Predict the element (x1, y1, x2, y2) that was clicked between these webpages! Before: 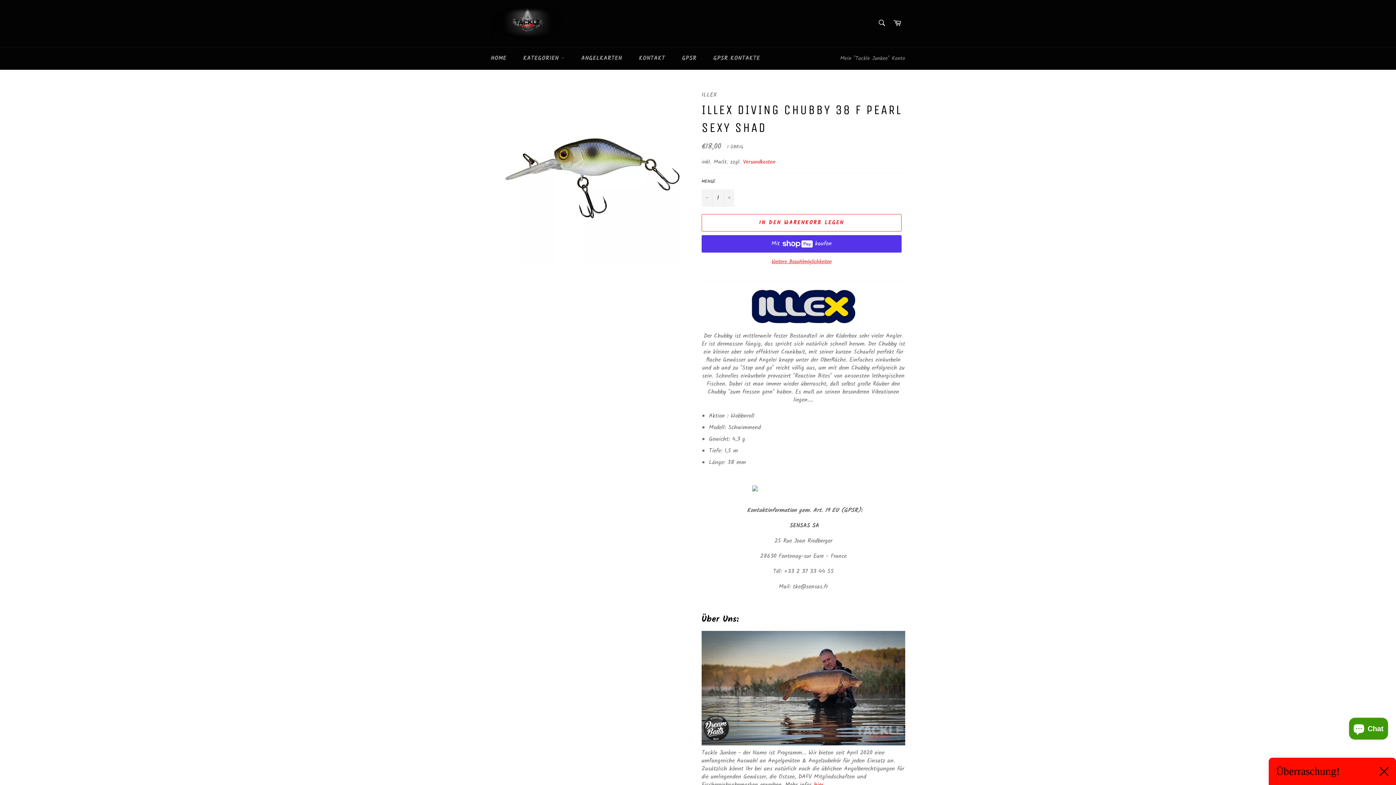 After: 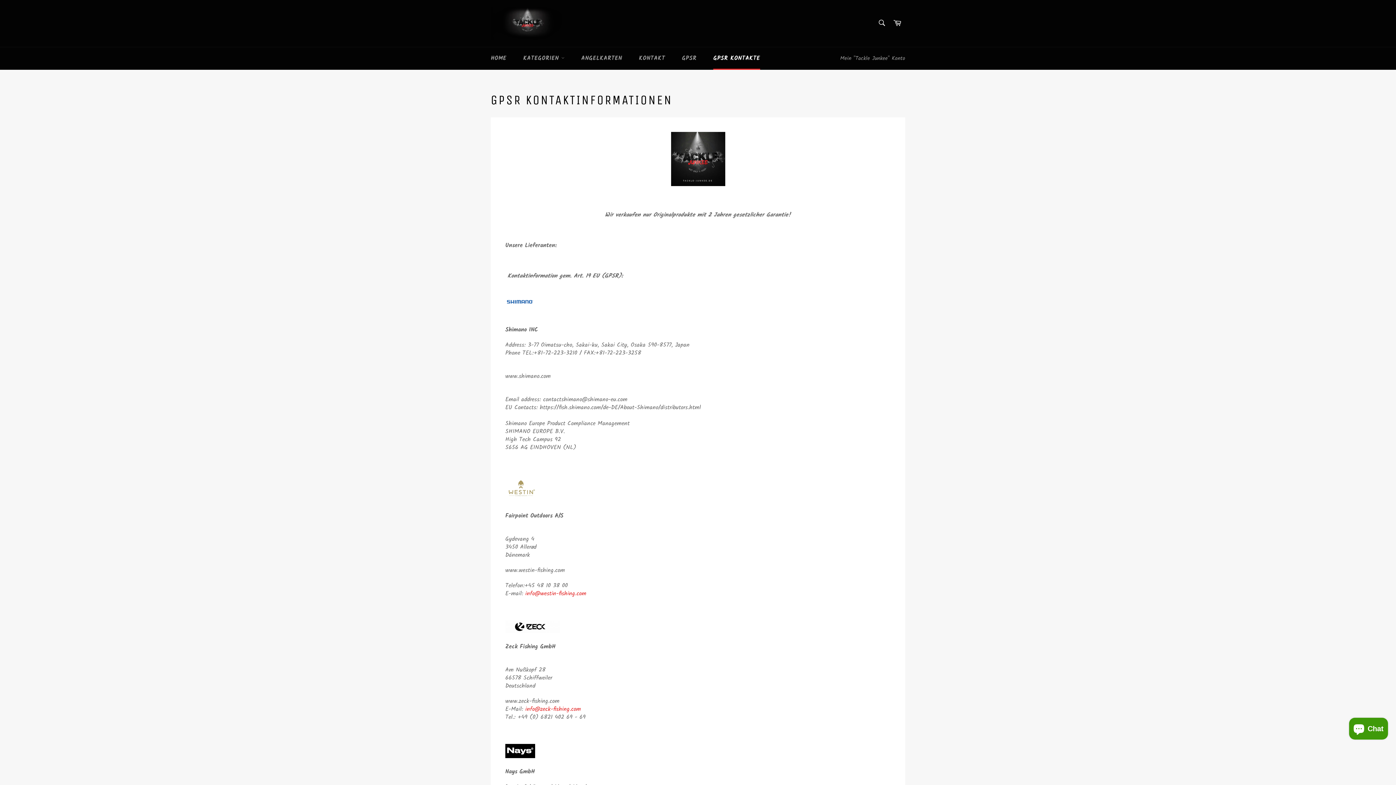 Action: bbox: (706, 47, 767, 69) label: GPSR KONTAKTE